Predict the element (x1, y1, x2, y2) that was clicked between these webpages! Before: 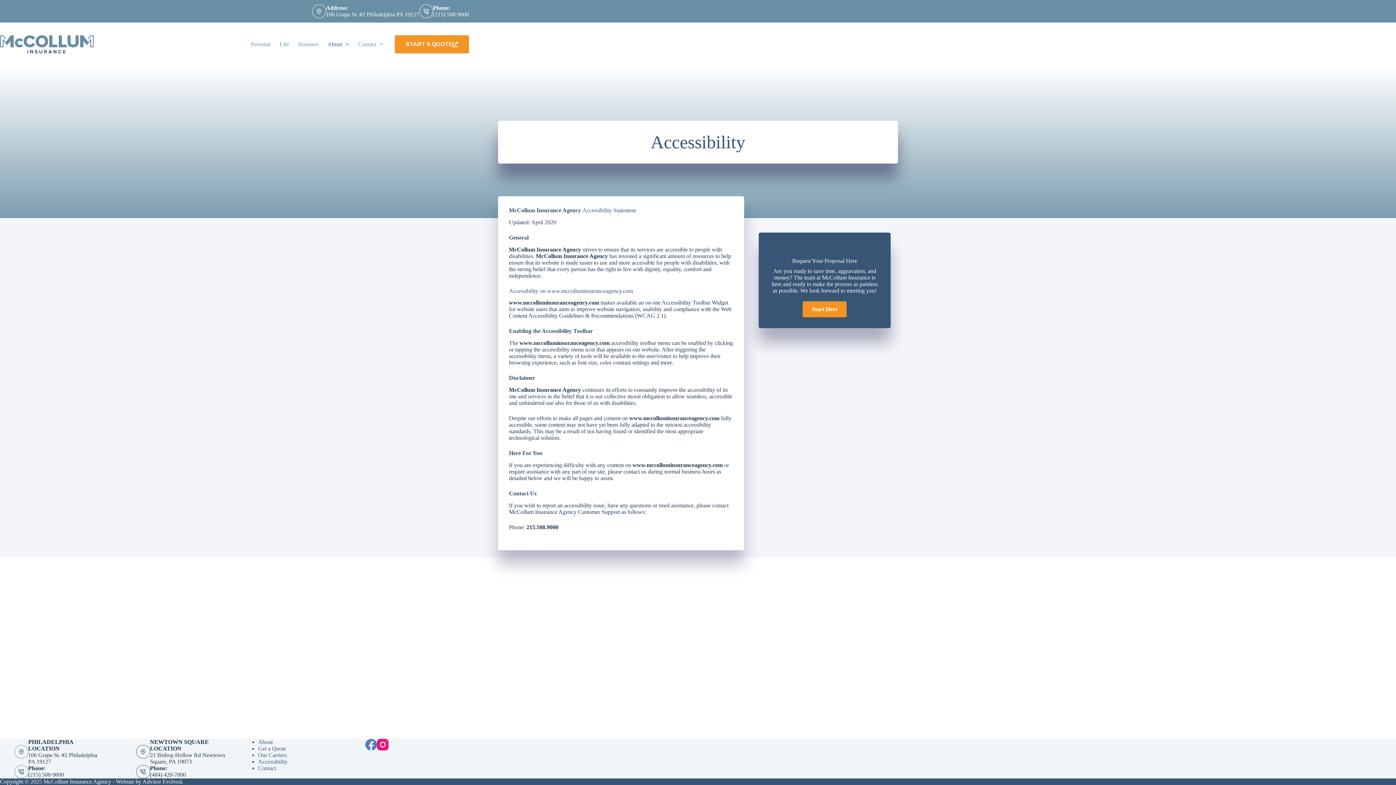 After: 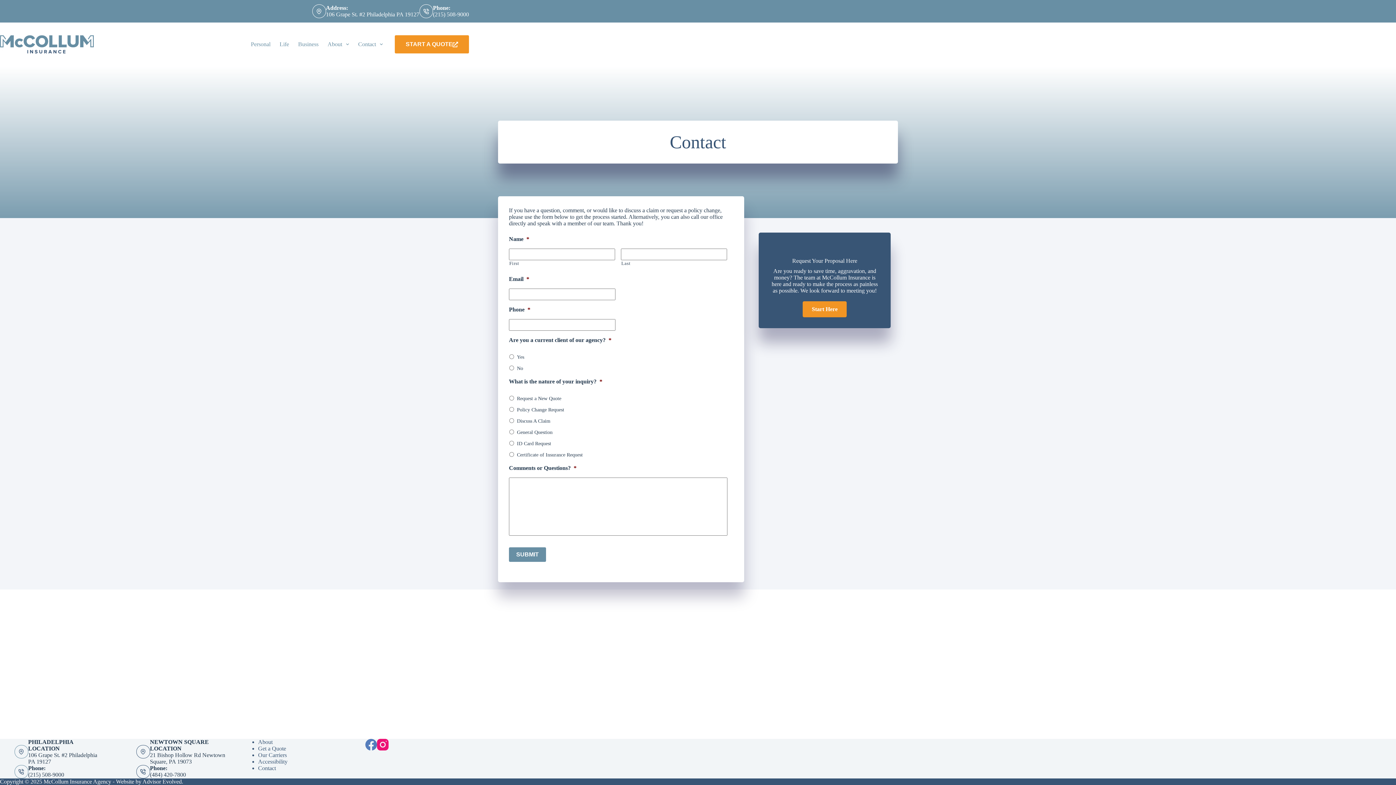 Action: bbox: (258, 765, 276, 771) label: Contact